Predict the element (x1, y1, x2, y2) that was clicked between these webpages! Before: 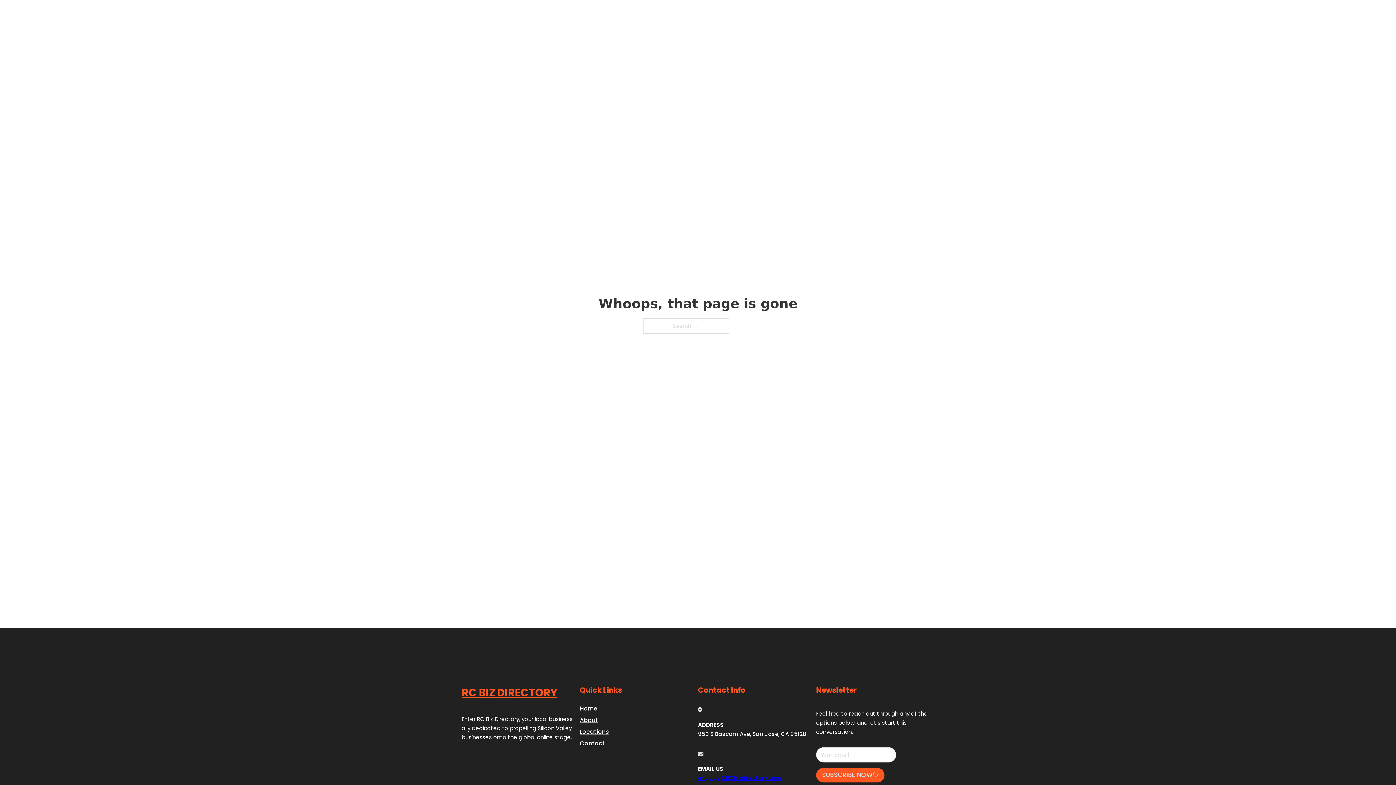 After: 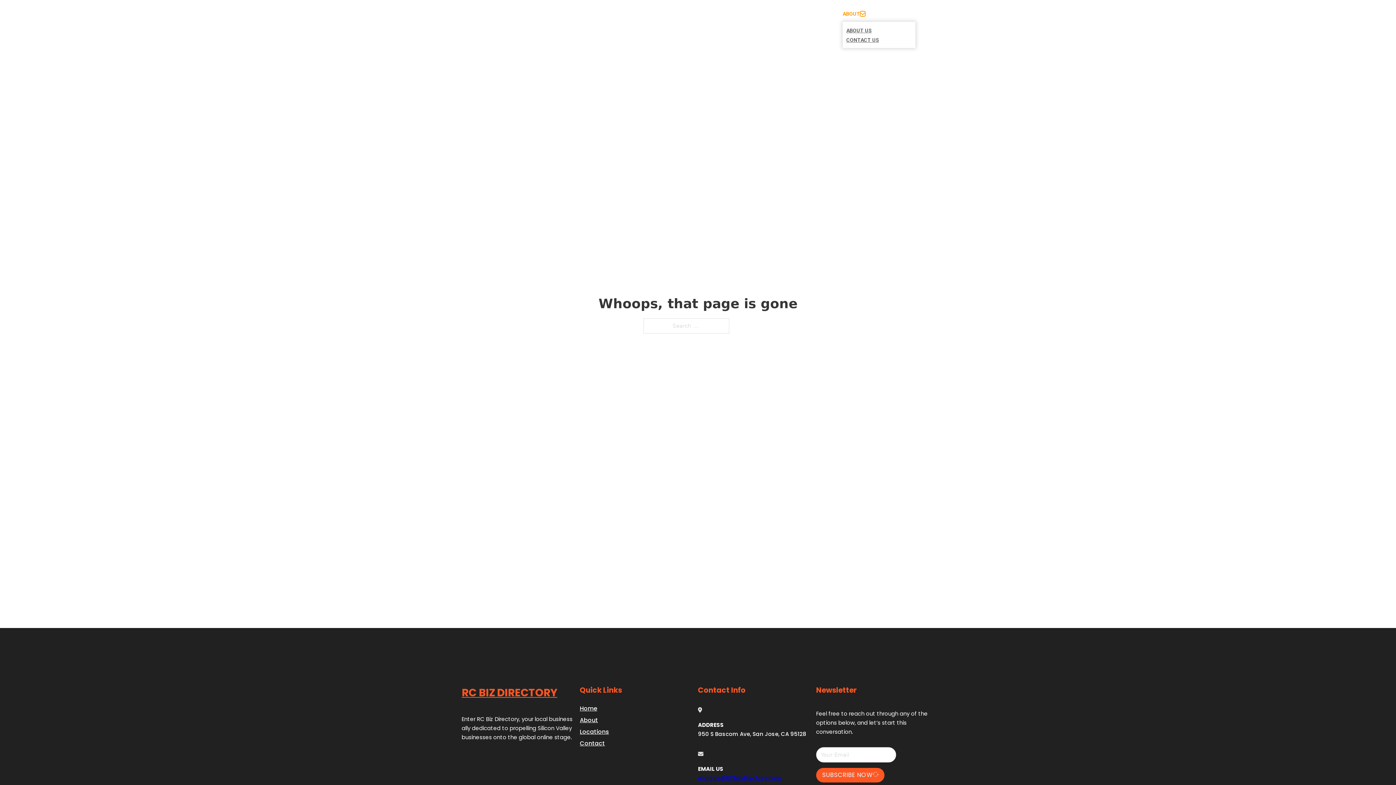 Action: label: Toggle dropdown bbox: (860, 11, 865, 16)